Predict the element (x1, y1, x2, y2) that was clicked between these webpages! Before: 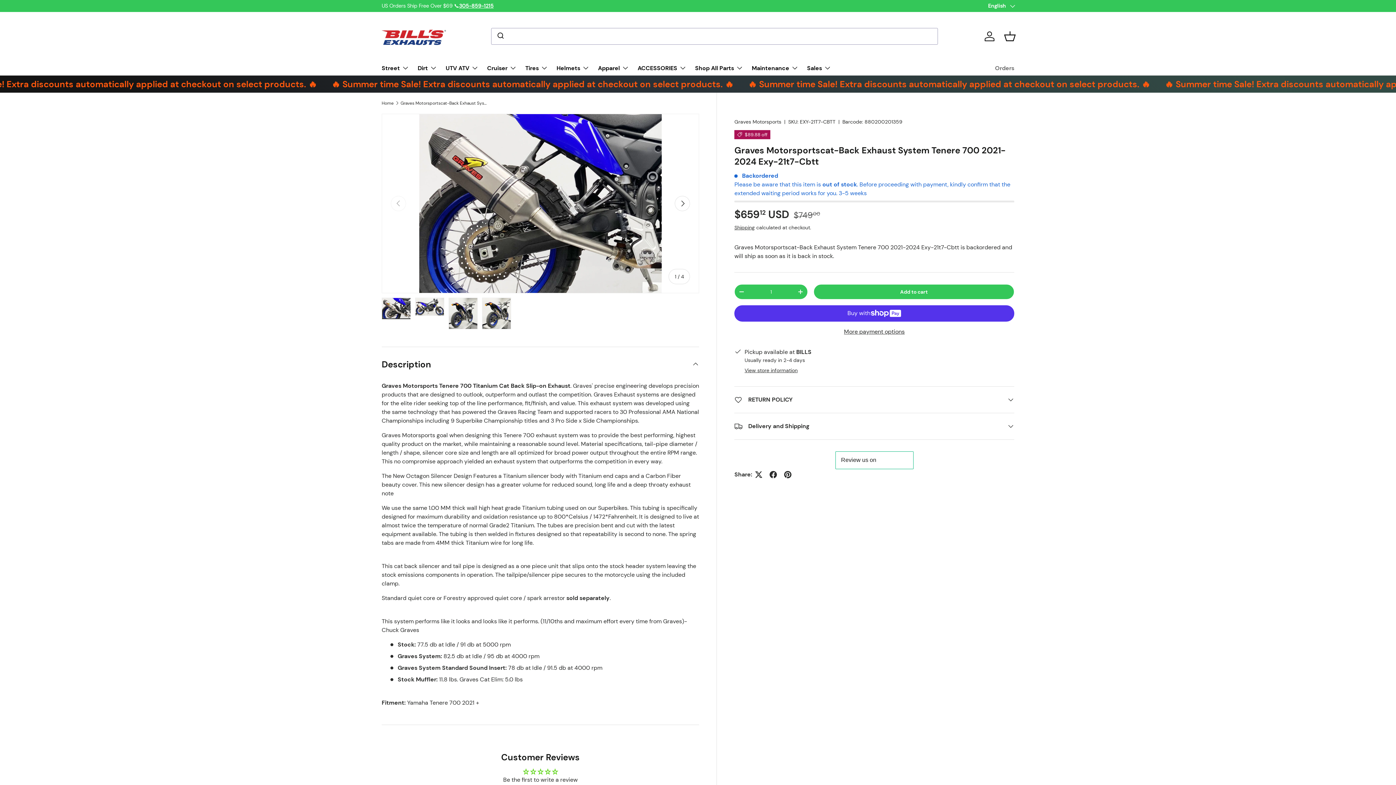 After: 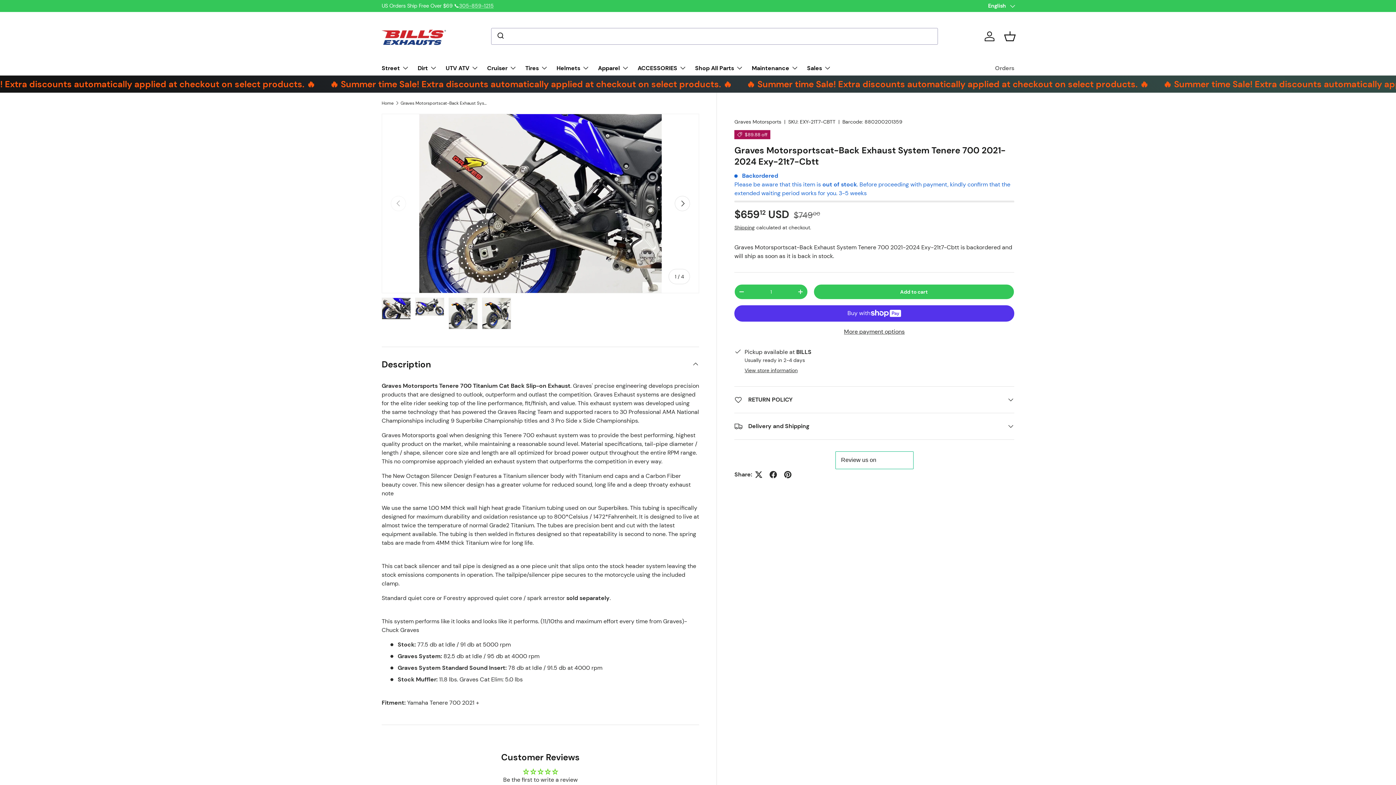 Action: bbox: (459, 2, 493, 9) label: 305-859-1215